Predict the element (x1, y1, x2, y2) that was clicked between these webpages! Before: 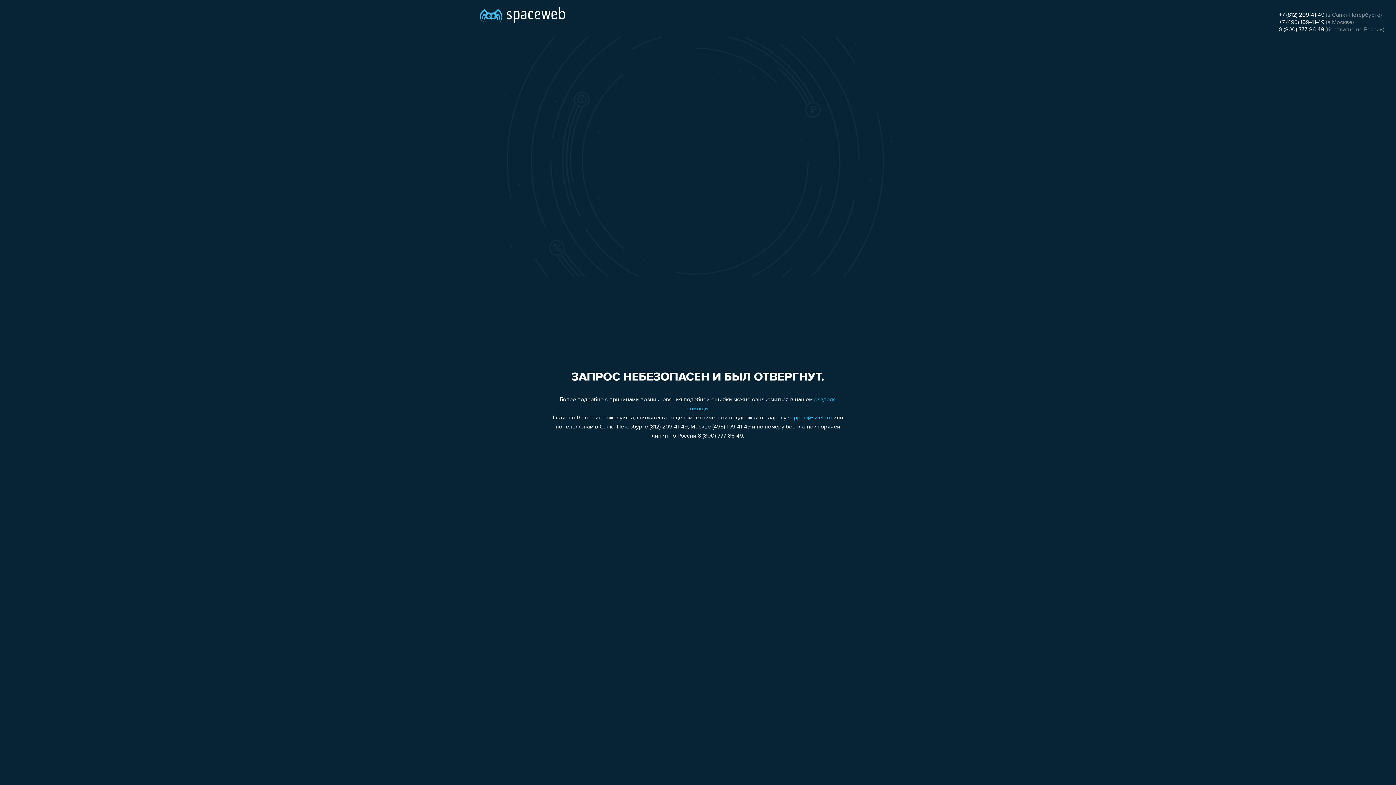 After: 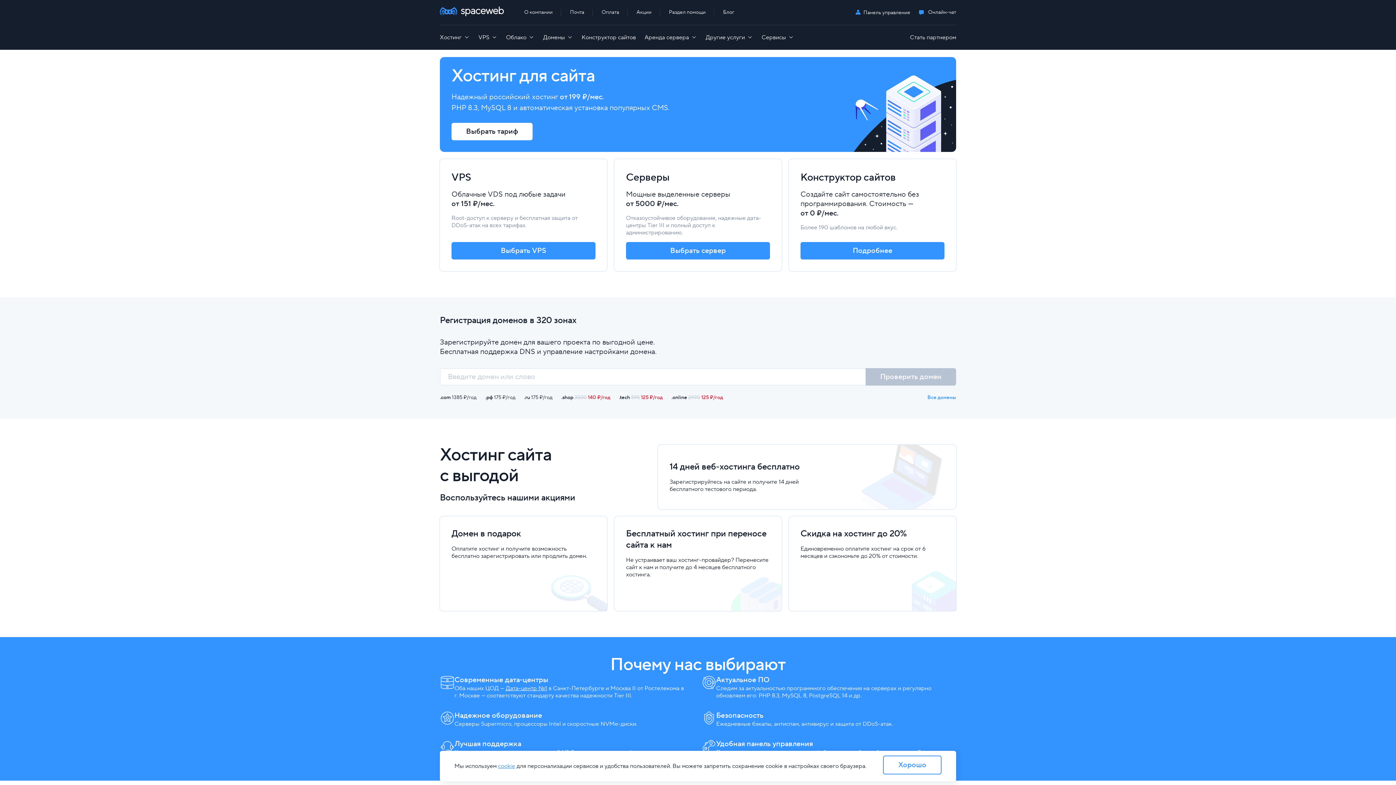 Action: bbox: (480, 0, 565, 25)